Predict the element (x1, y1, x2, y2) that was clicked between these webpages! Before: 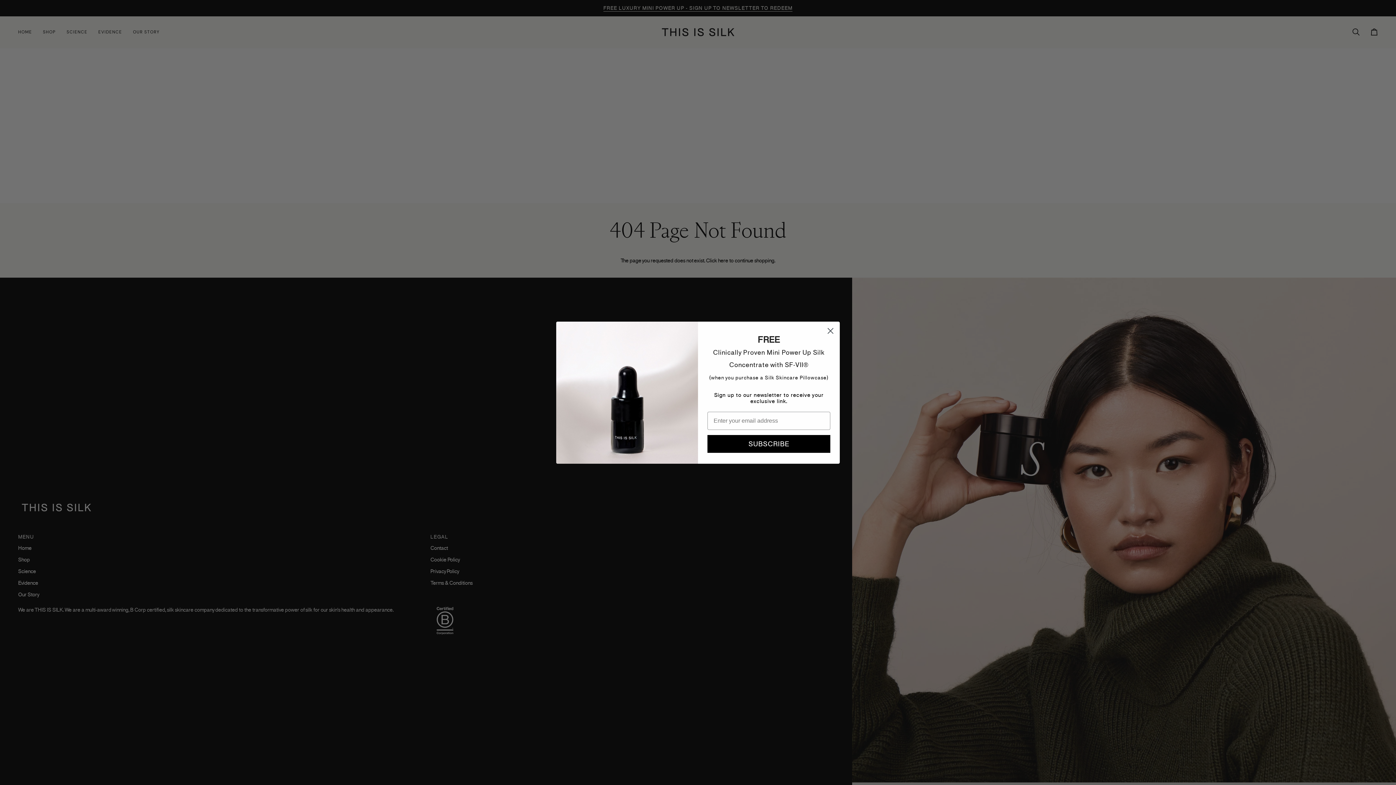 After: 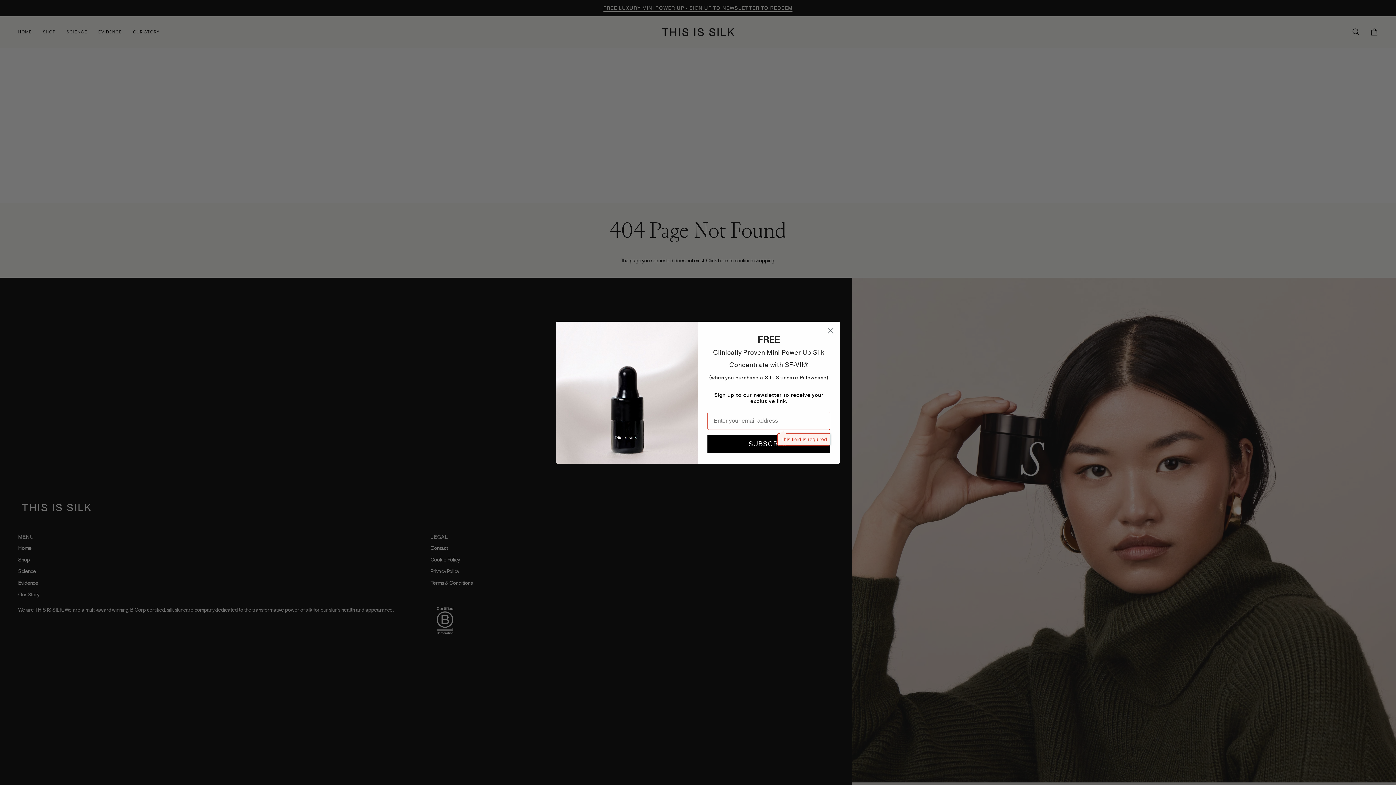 Action: bbox: (707, 435, 830, 452) label: SUBSCRIBE